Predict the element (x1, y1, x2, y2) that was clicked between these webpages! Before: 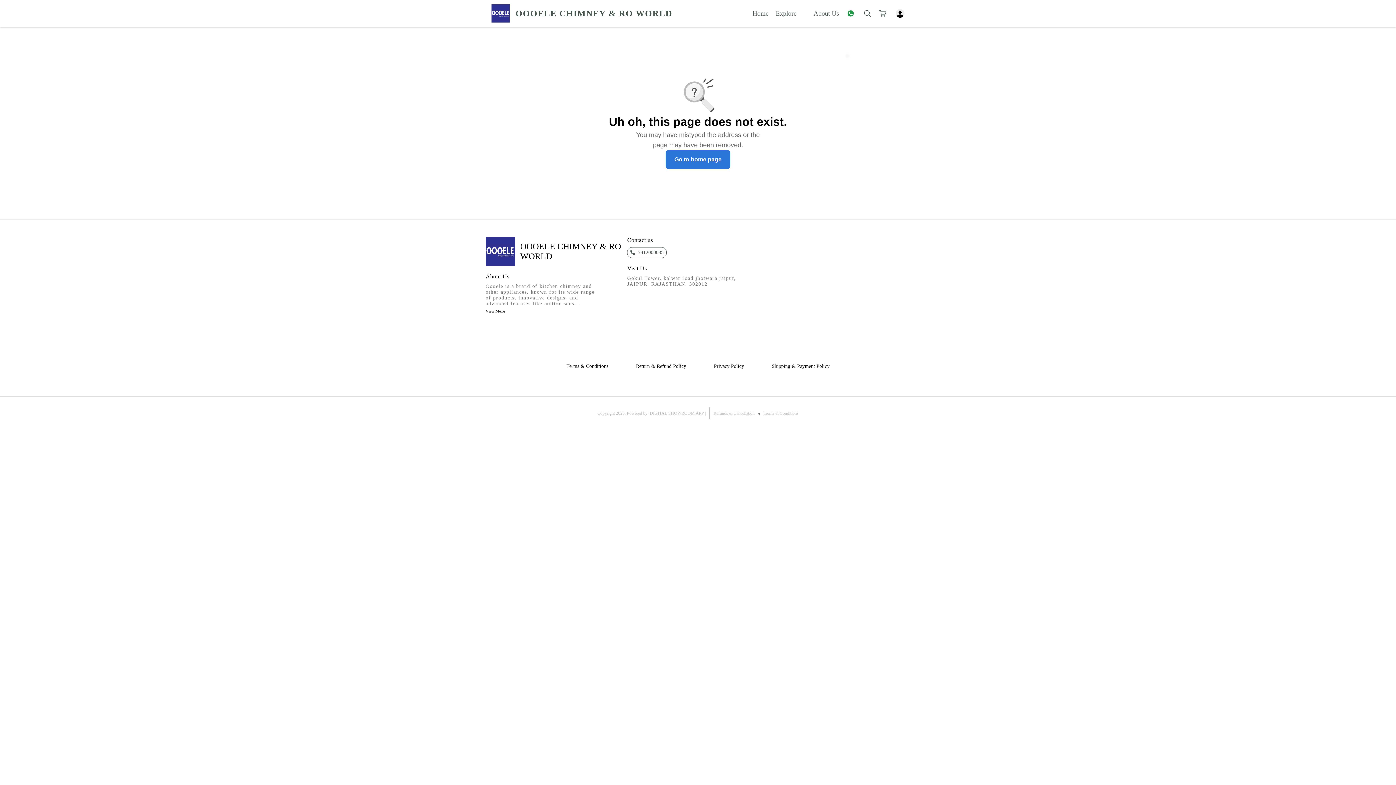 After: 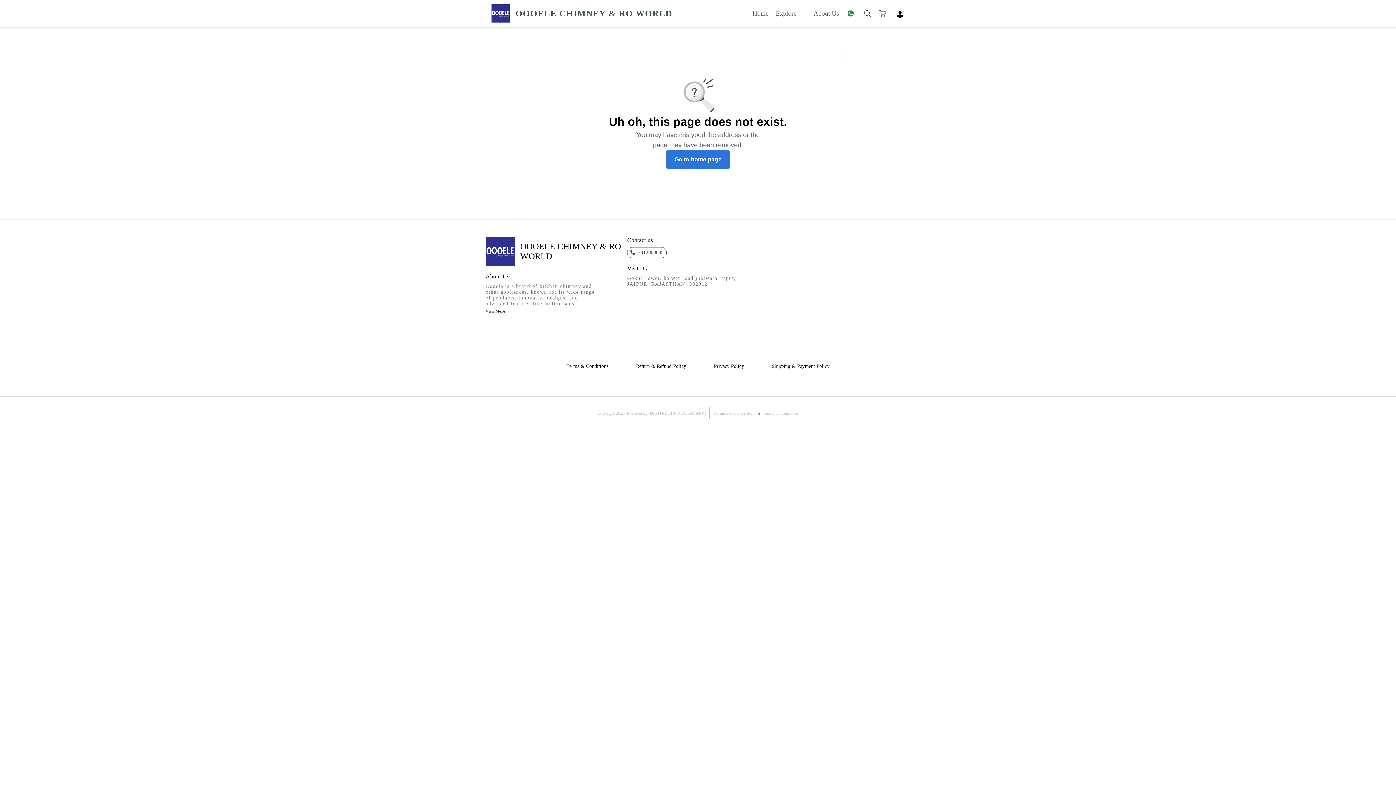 Action: label: Terms & Conditions bbox: (763, 351, 798, 356)